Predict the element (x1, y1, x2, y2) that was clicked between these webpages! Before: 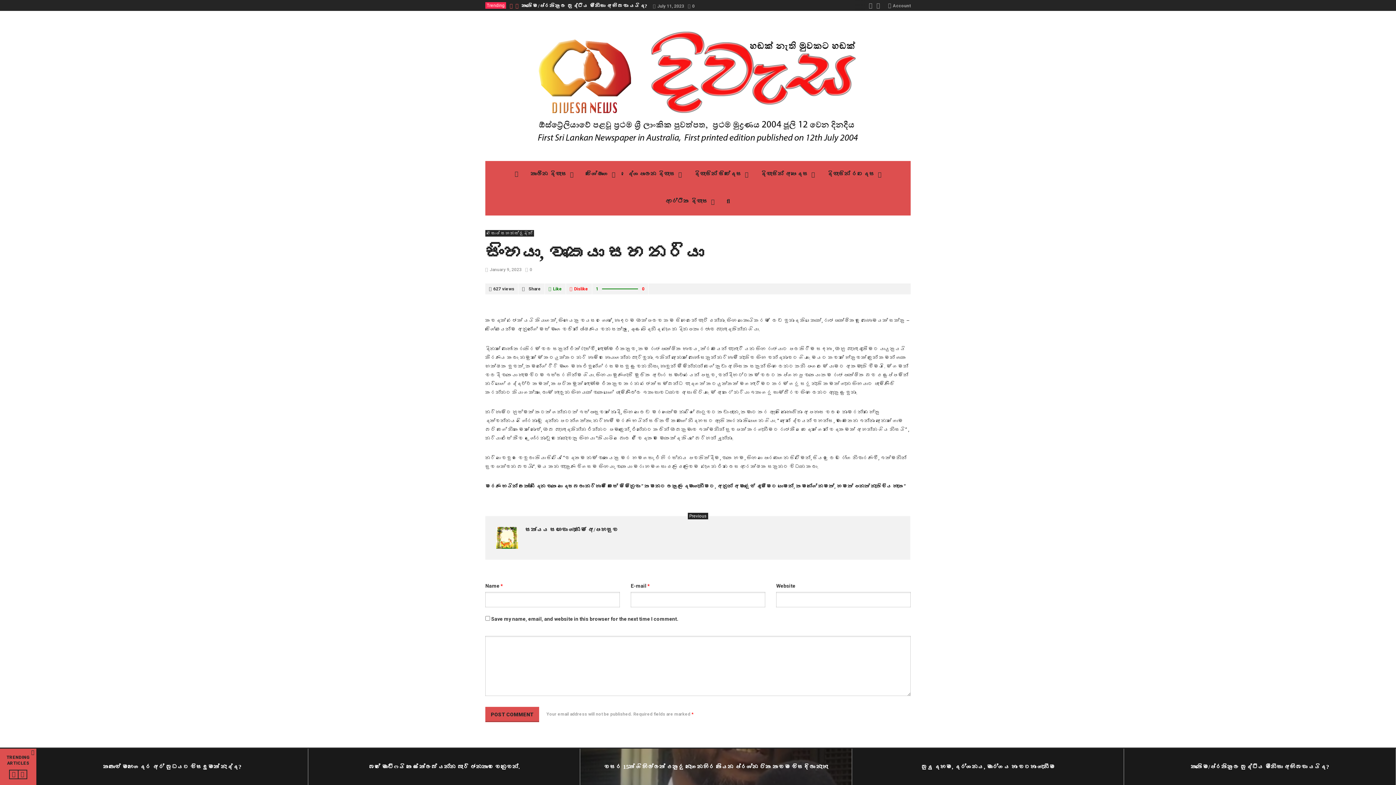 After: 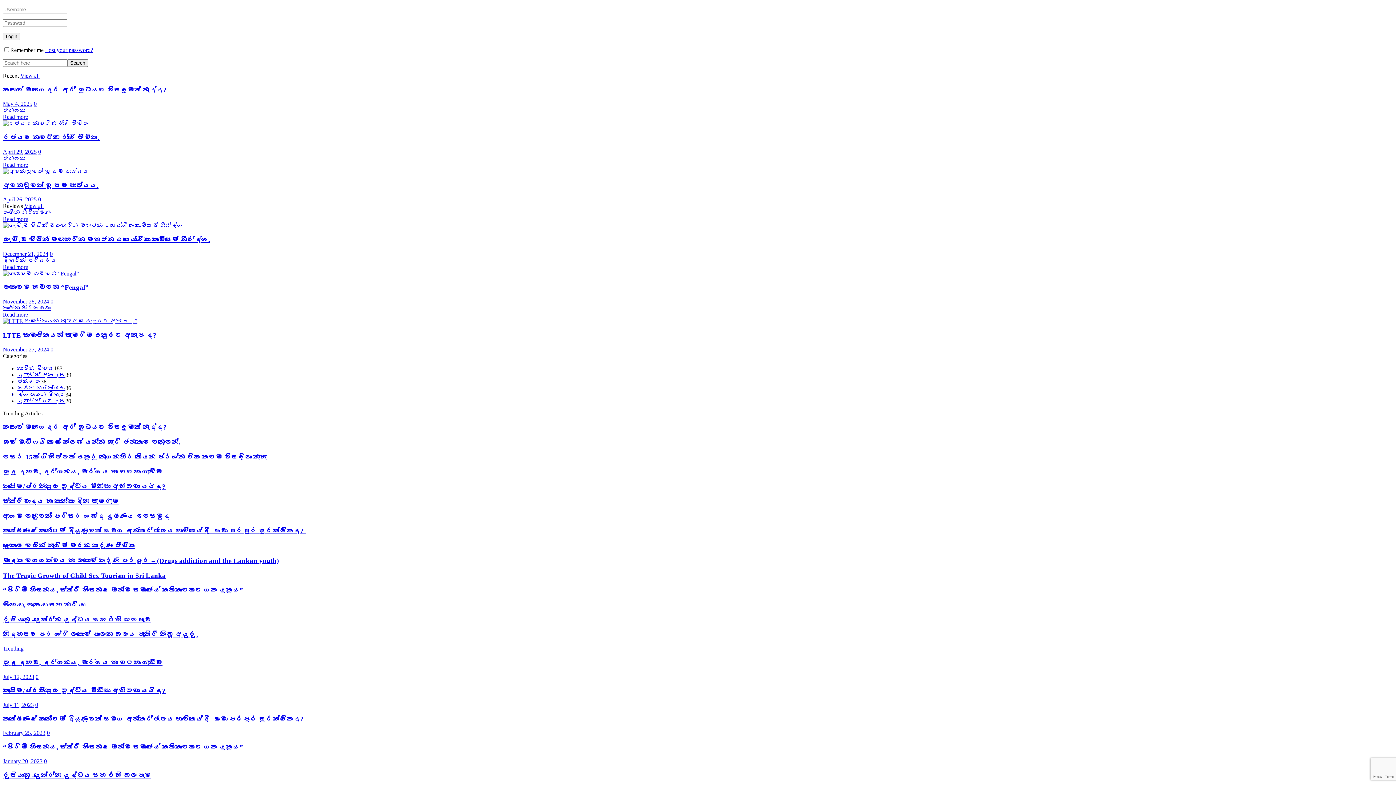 Action: label: කාලීන දිවැස bbox: (524, 161, 579, 188)